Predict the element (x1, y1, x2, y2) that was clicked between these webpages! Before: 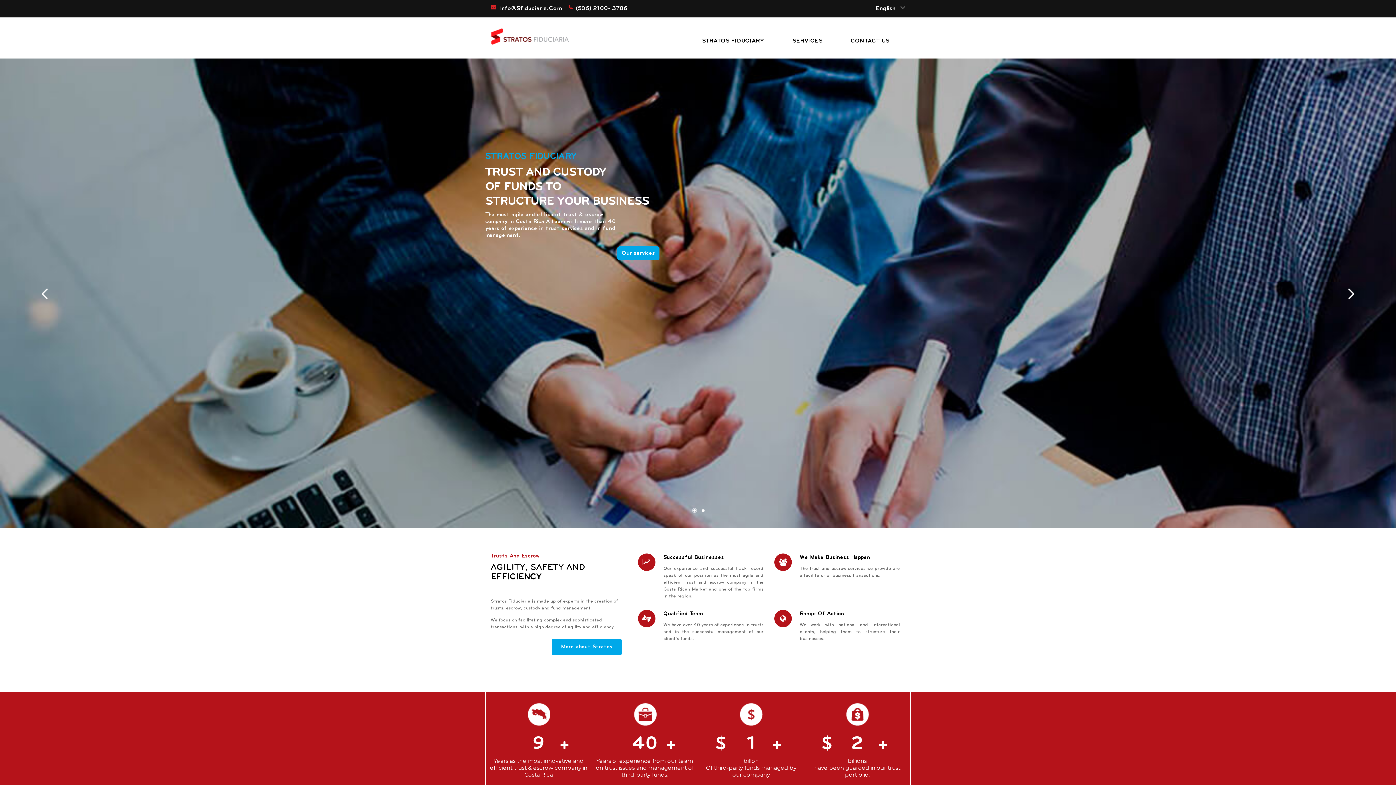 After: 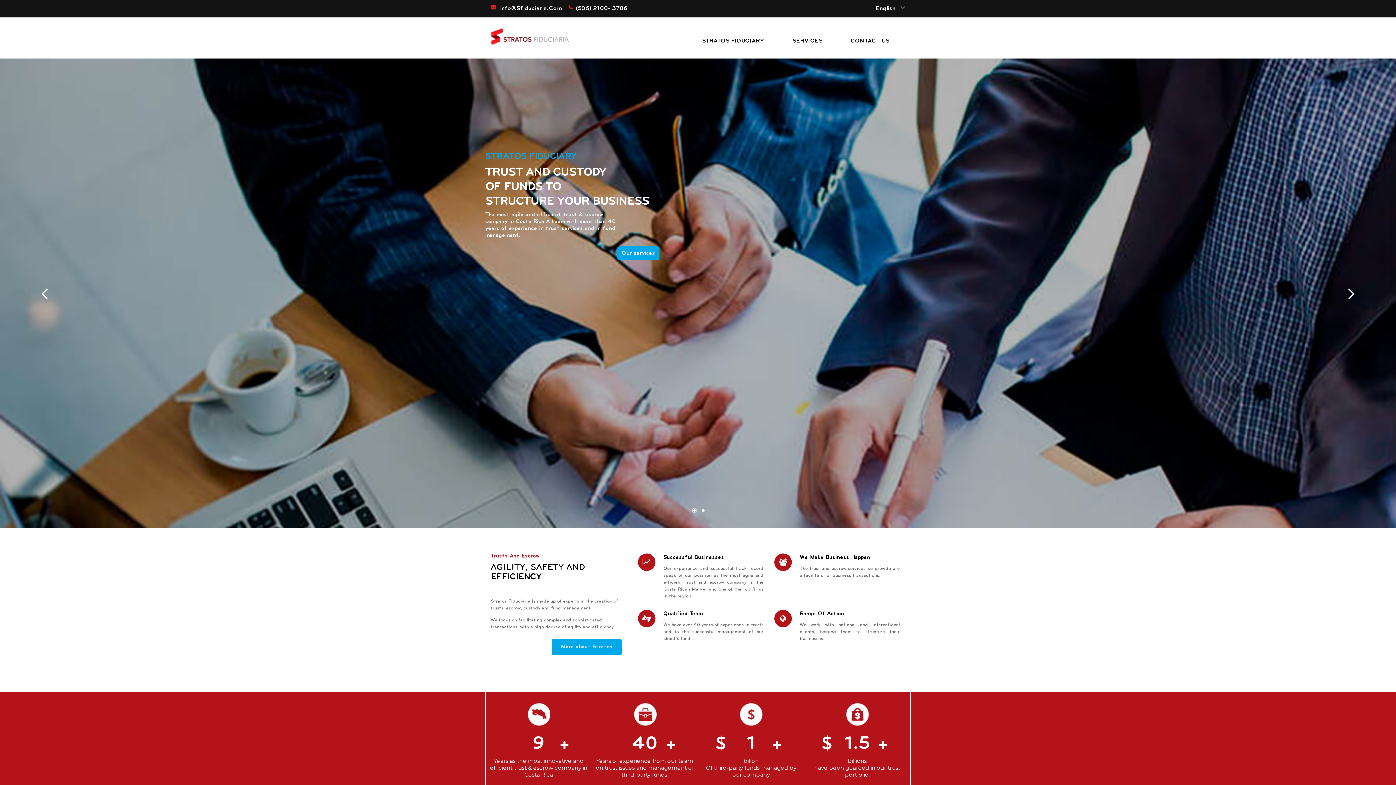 Action: label: 1 bbox: (691, 507, 697, 513)